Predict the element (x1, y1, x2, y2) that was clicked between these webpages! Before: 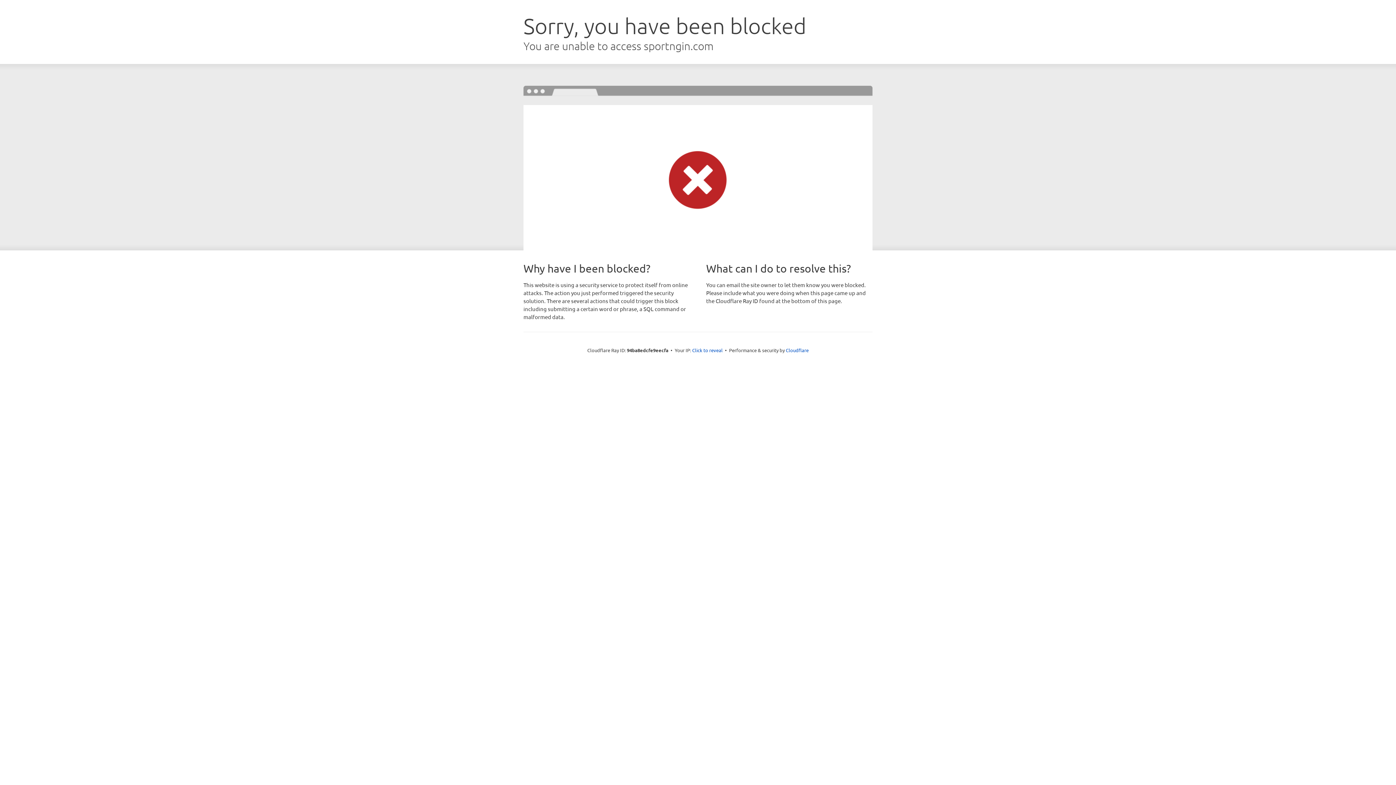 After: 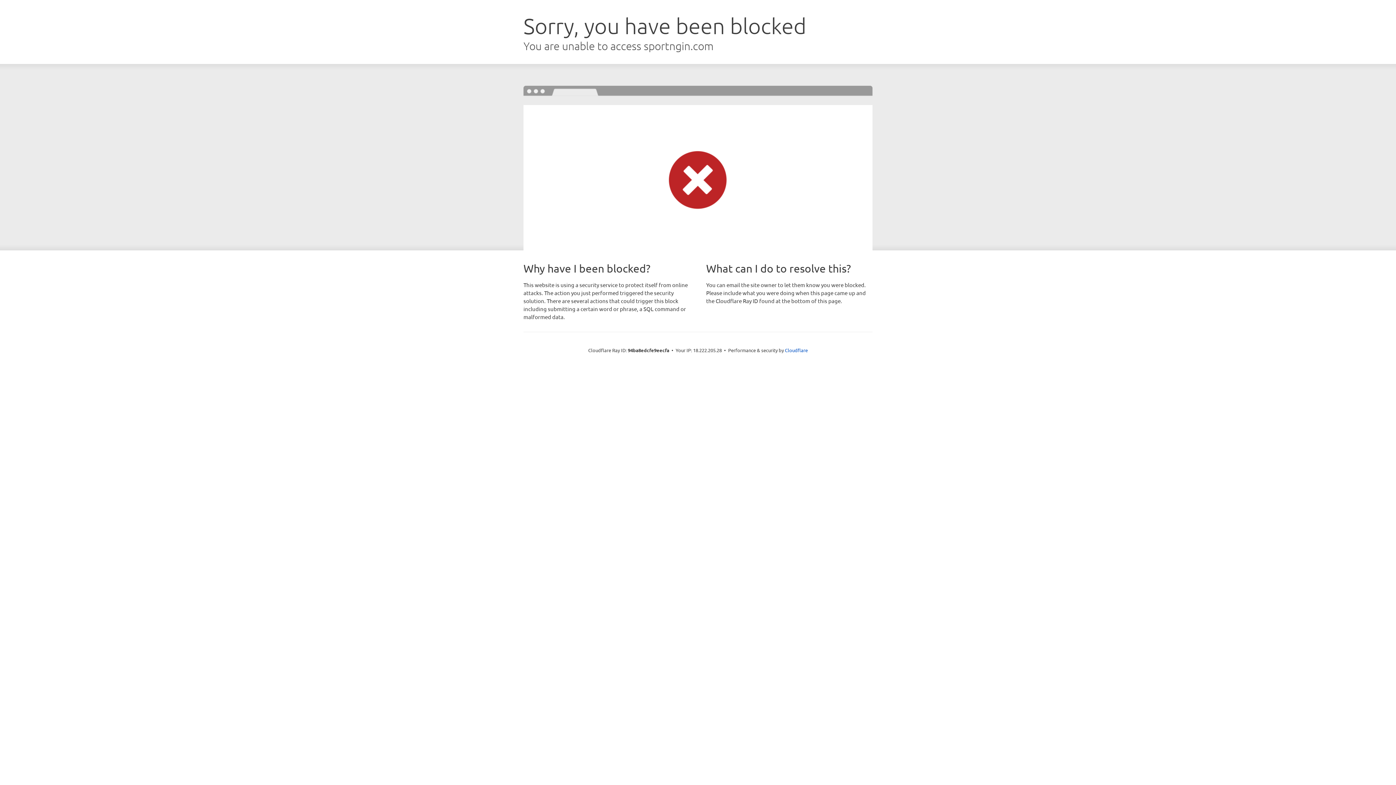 Action: label: Click to reveal bbox: (692, 346, 722, 353)